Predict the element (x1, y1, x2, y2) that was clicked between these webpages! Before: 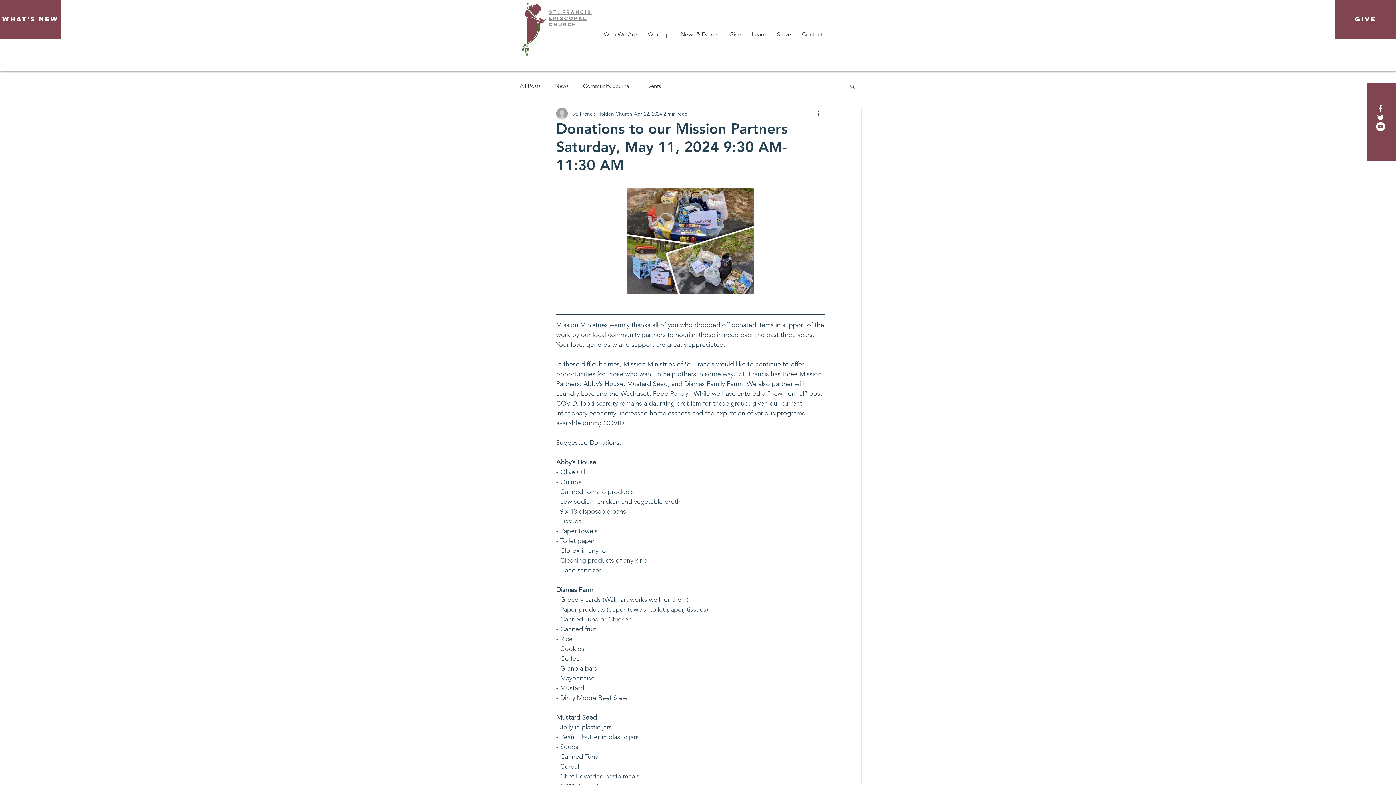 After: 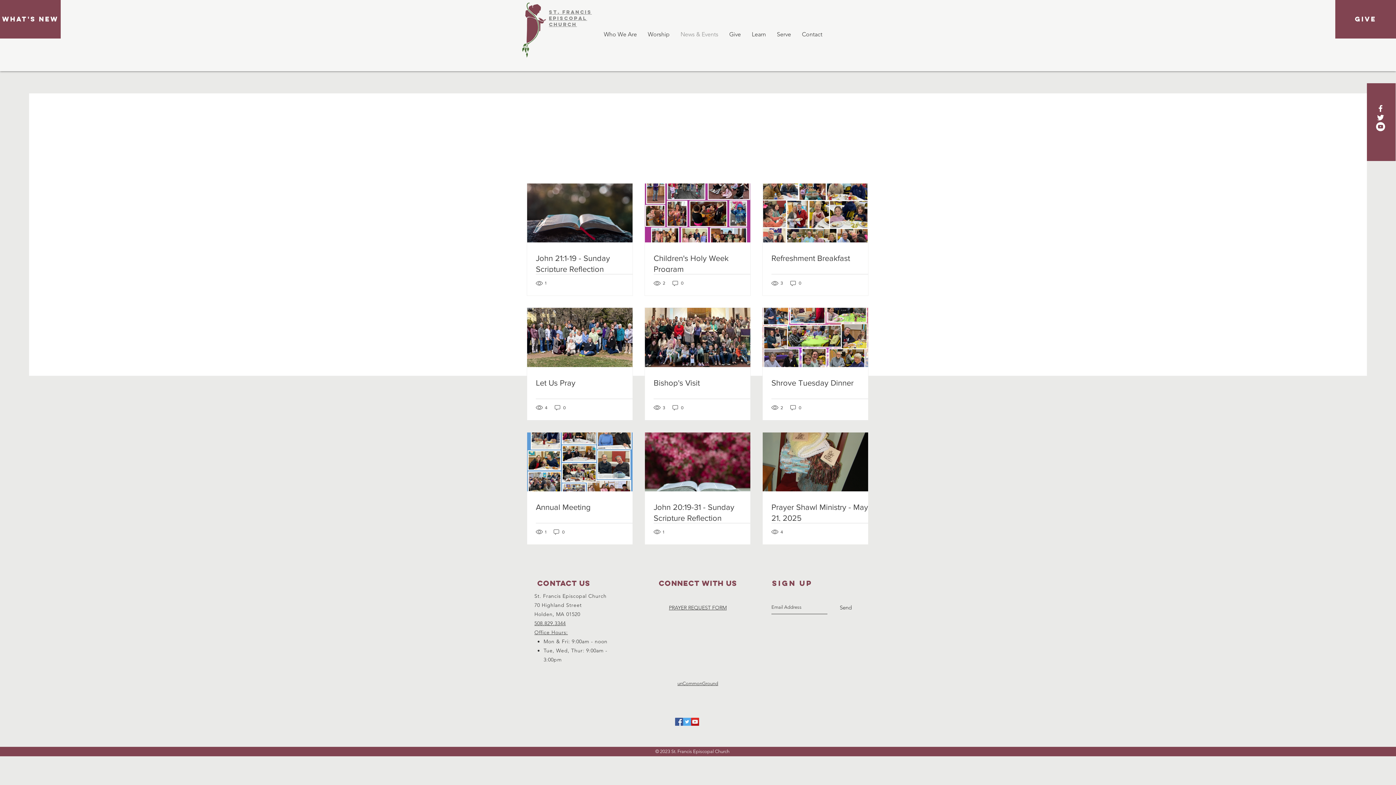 Action: bbox: (675, 28, 724, 40) label: News & Events